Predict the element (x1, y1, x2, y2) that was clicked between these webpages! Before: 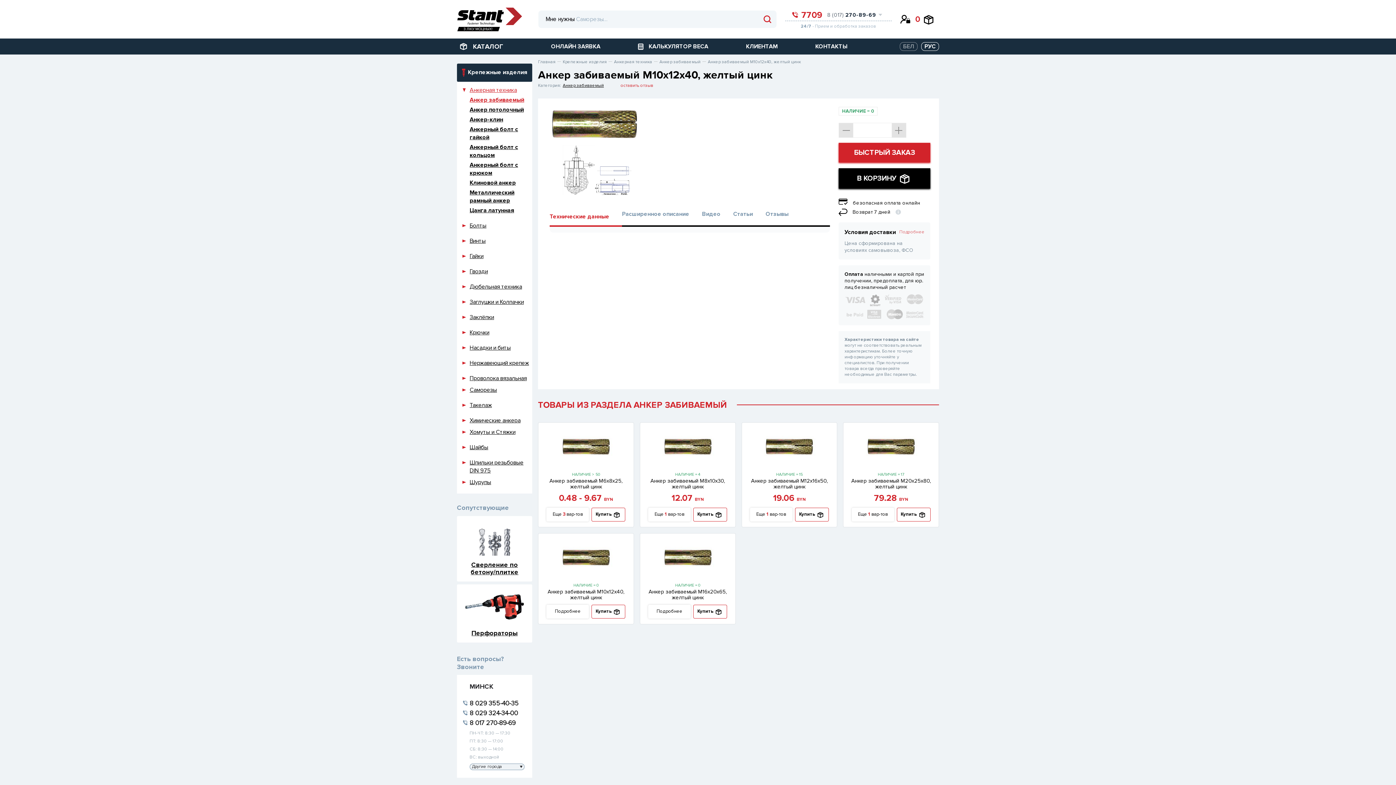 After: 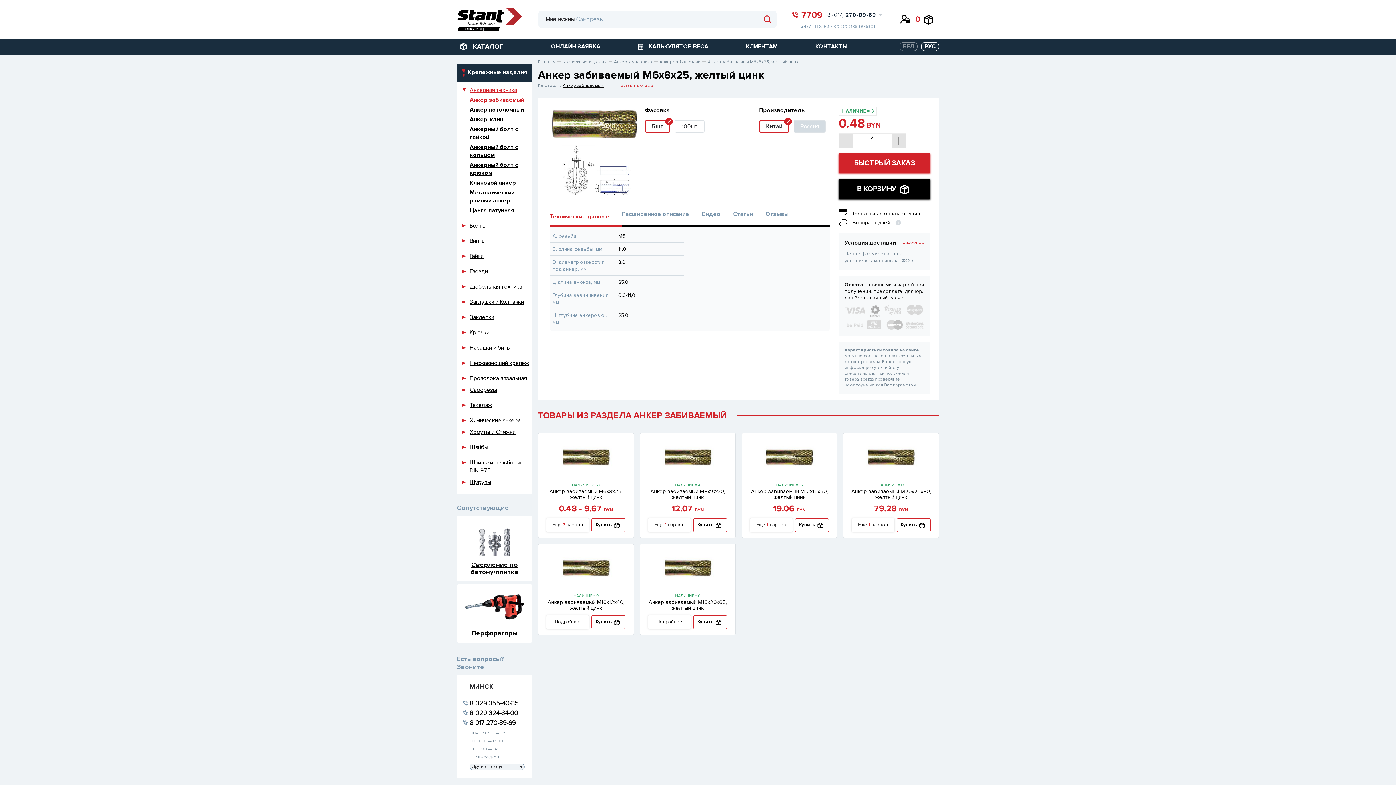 Action: bbox: (544, 478, 628, 489) label: Анкер забиваемый М6х8х25, желтый цинк